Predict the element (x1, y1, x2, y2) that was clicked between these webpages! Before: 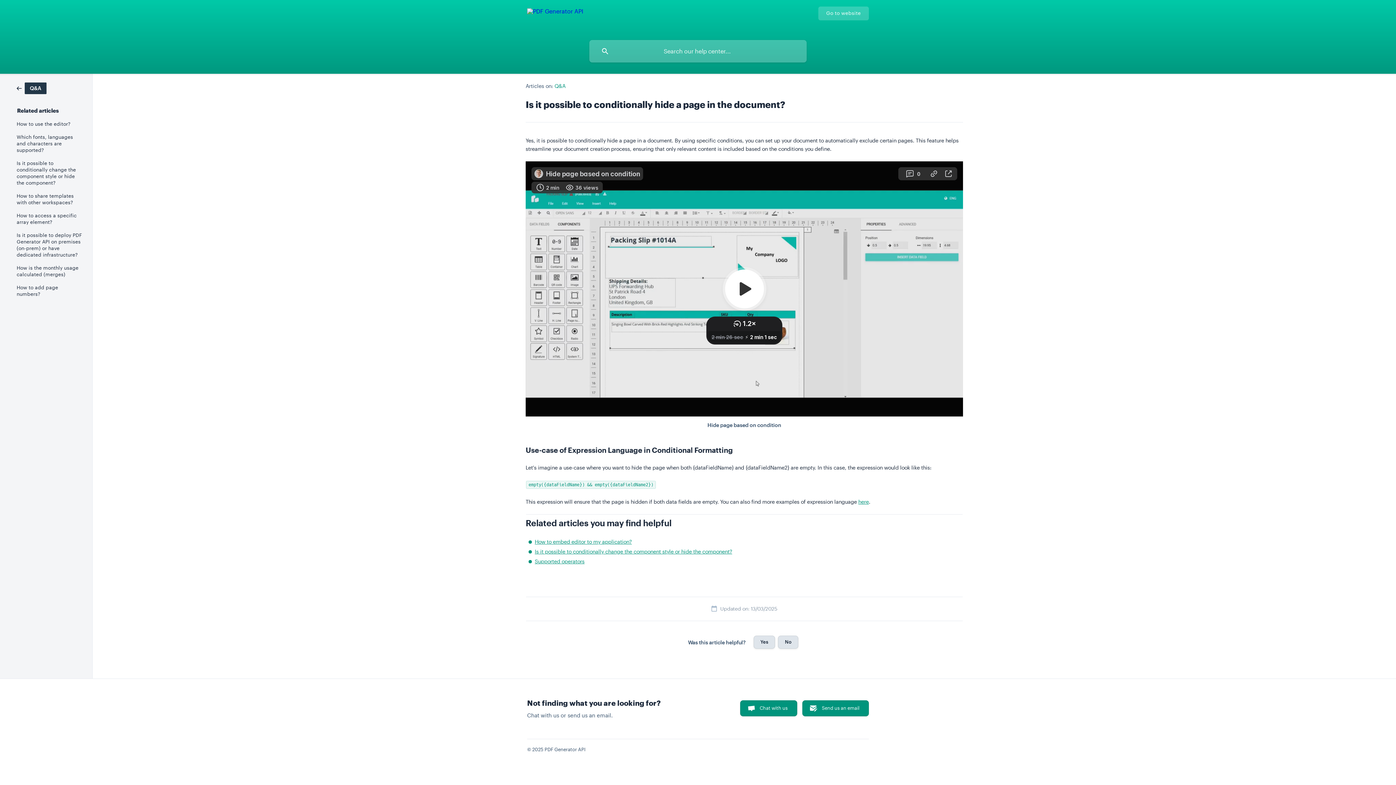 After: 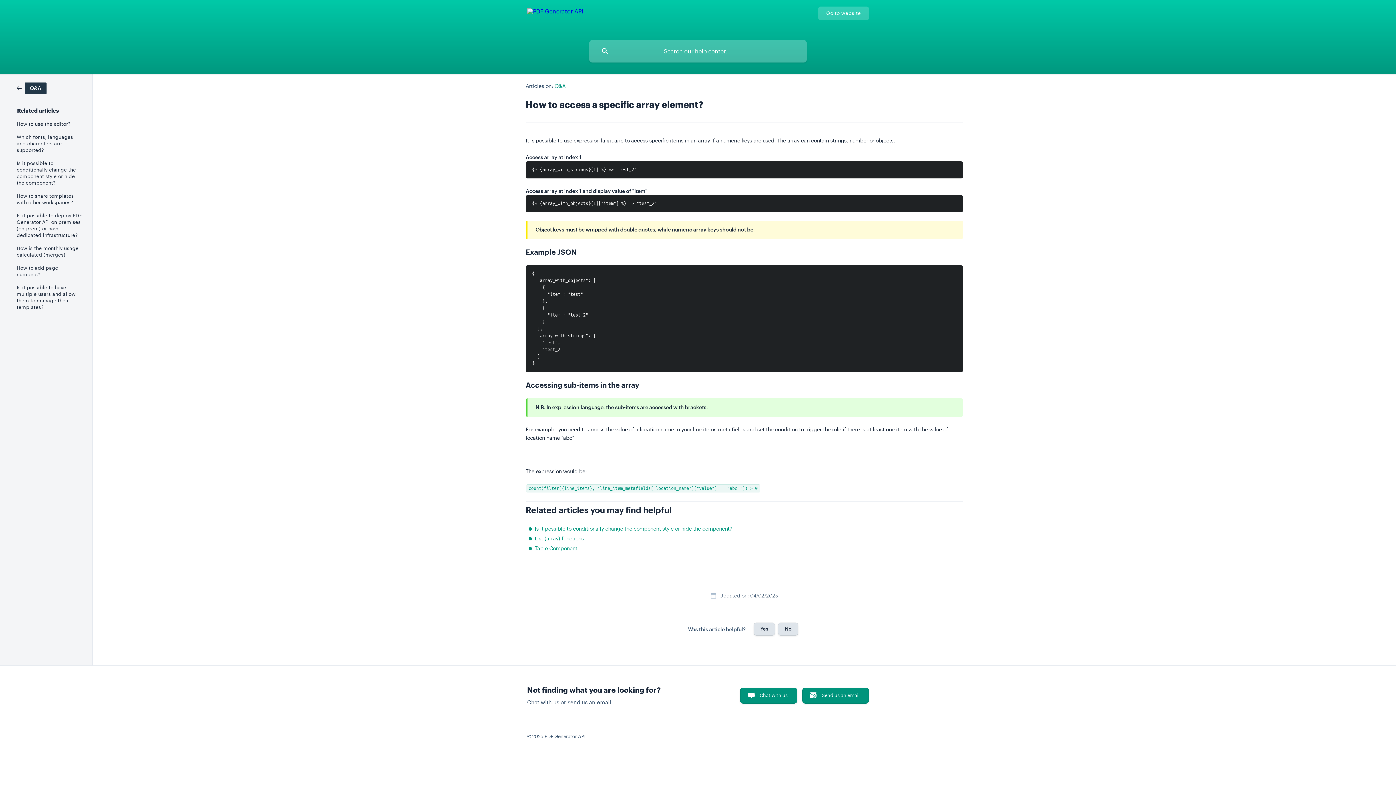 Action: label: How to access a specific array element? bbox: (16, 209, 82, 228)